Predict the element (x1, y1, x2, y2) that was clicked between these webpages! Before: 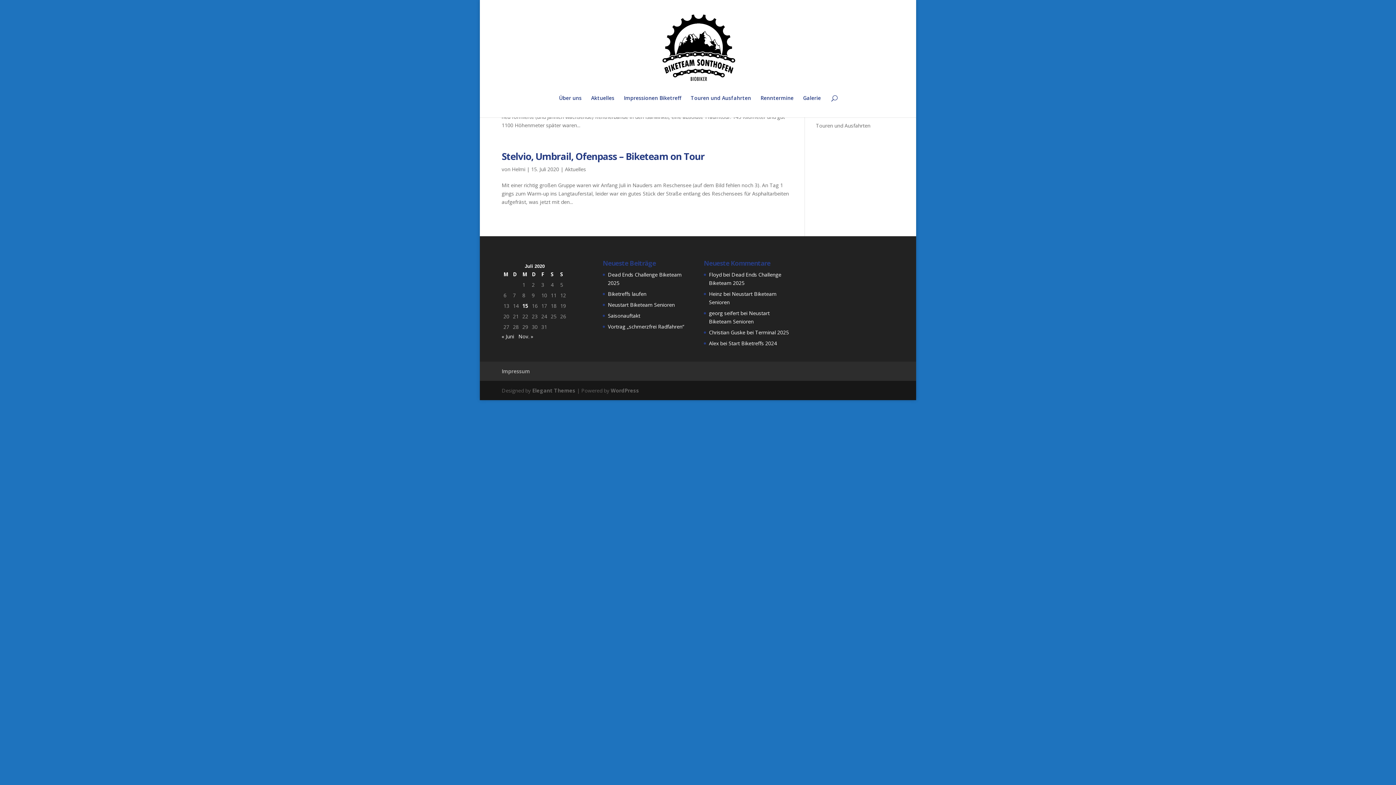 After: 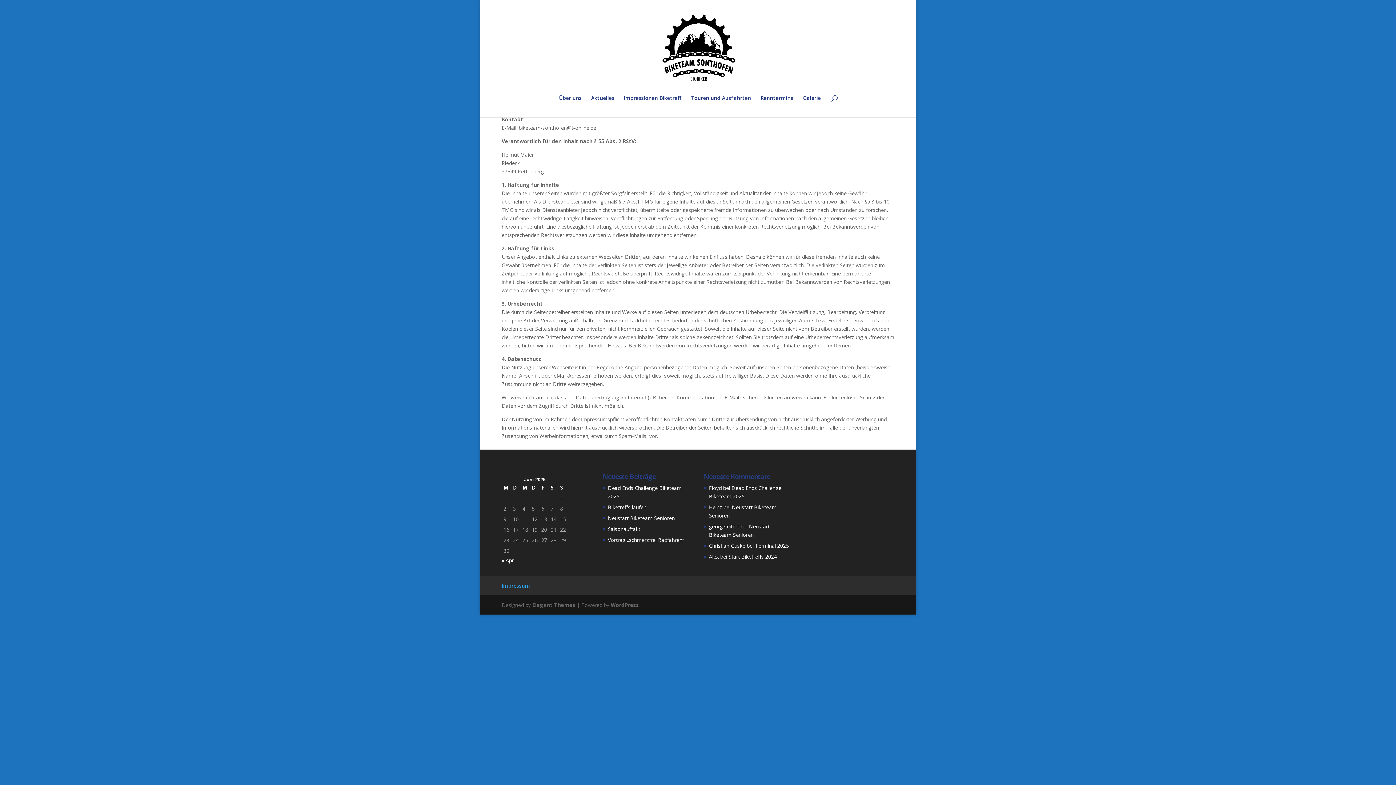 Action: bbox: (501, 368, 530, 374) label: Impressum